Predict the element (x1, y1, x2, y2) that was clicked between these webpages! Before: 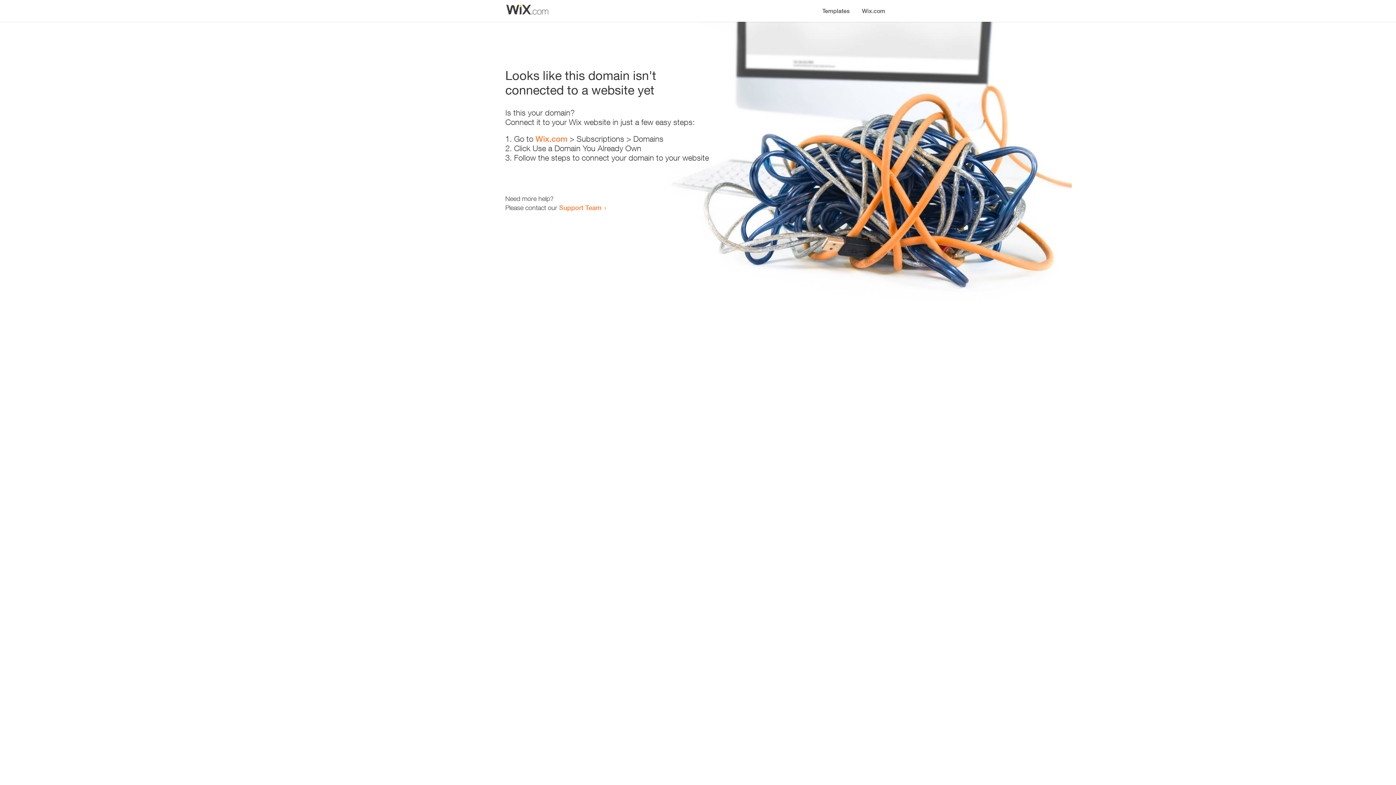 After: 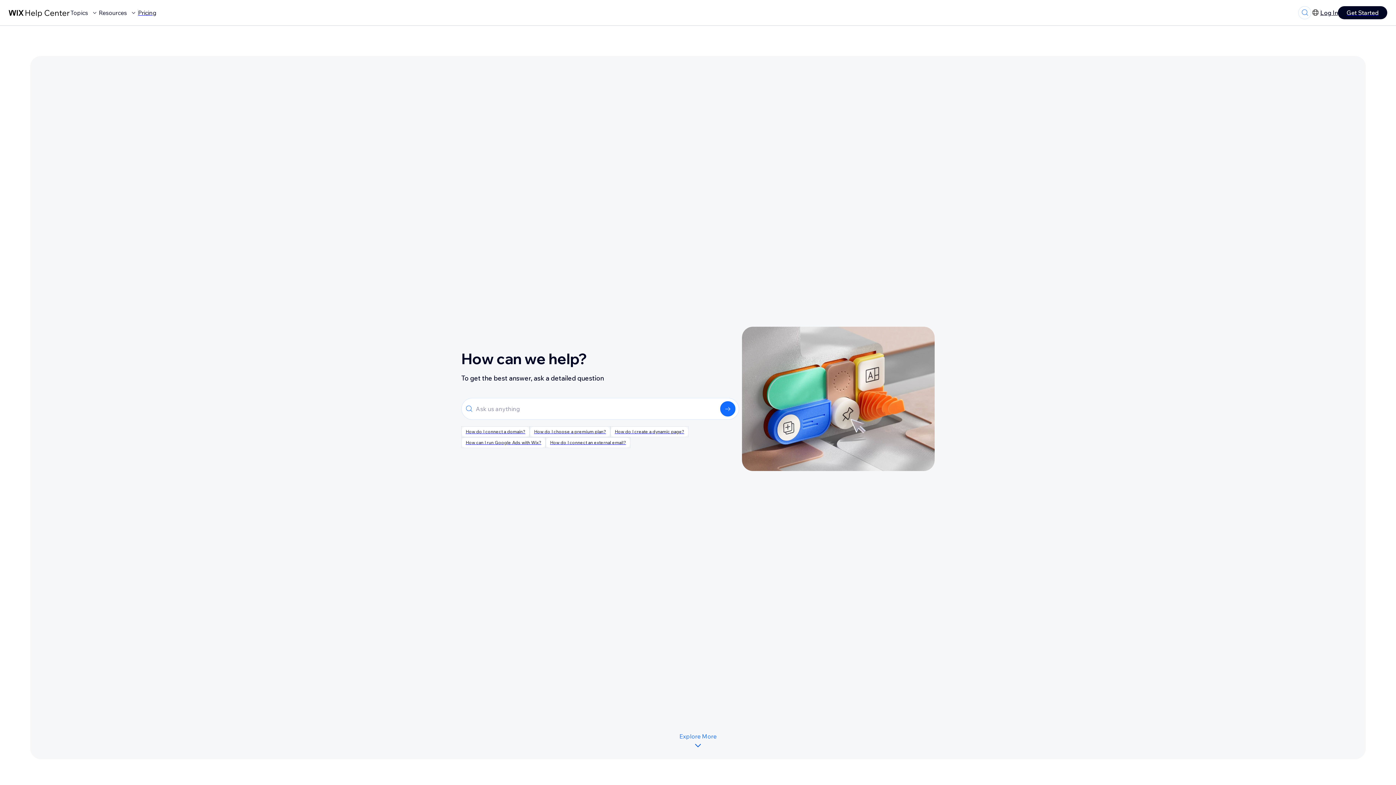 Action: label: Support Team bbox: (559, 203, 601, 211)